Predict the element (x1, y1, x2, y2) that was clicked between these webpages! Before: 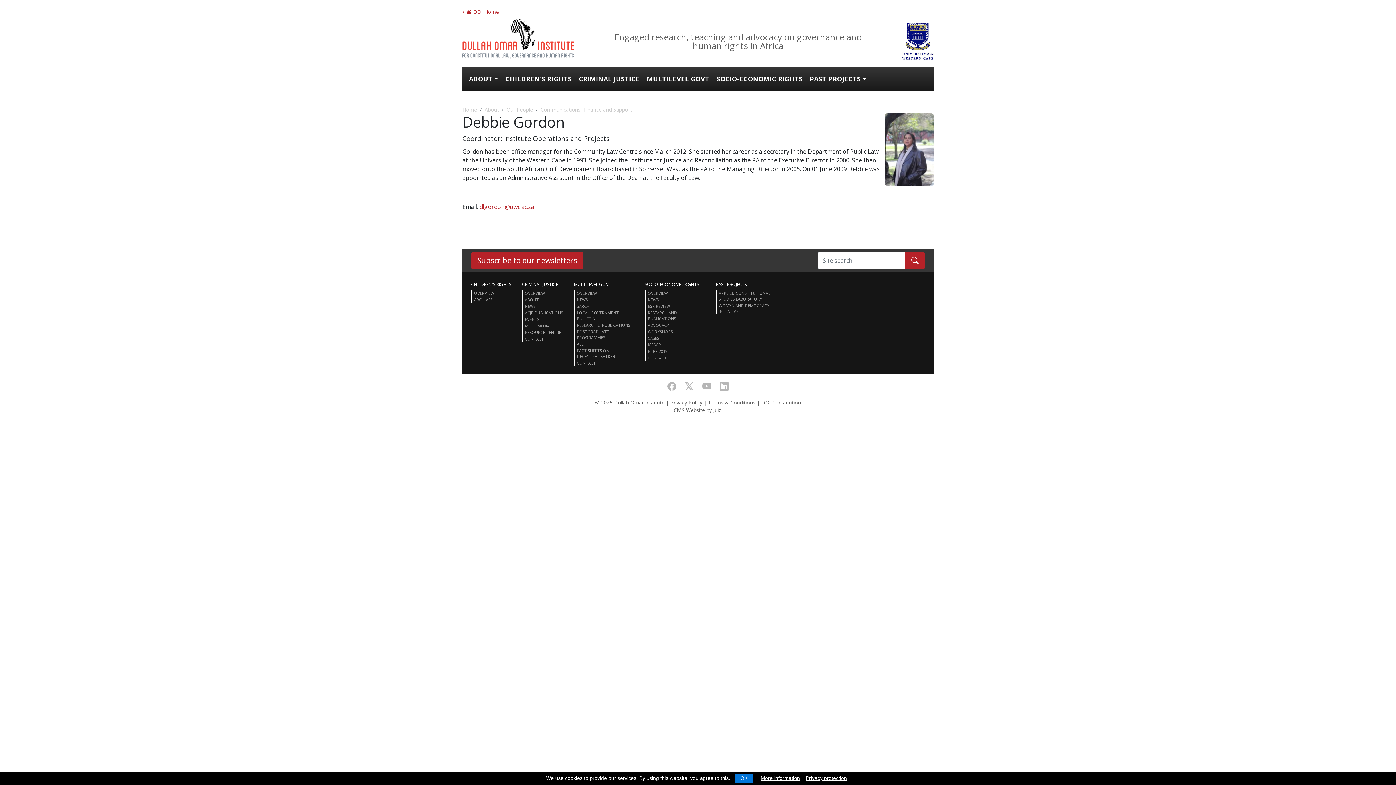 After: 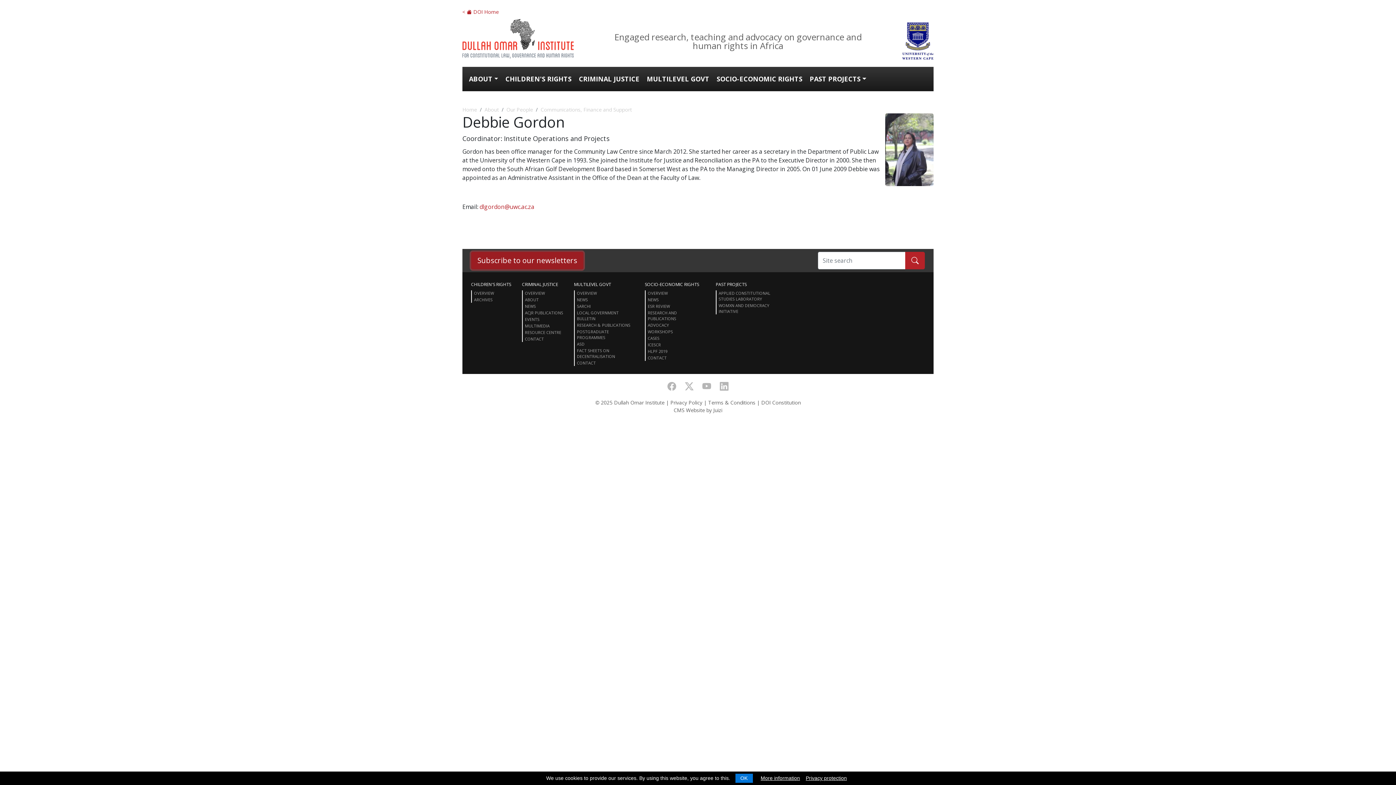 Action: bbox: (471, 252, 583, 269) label: Subscribe to our newsletters